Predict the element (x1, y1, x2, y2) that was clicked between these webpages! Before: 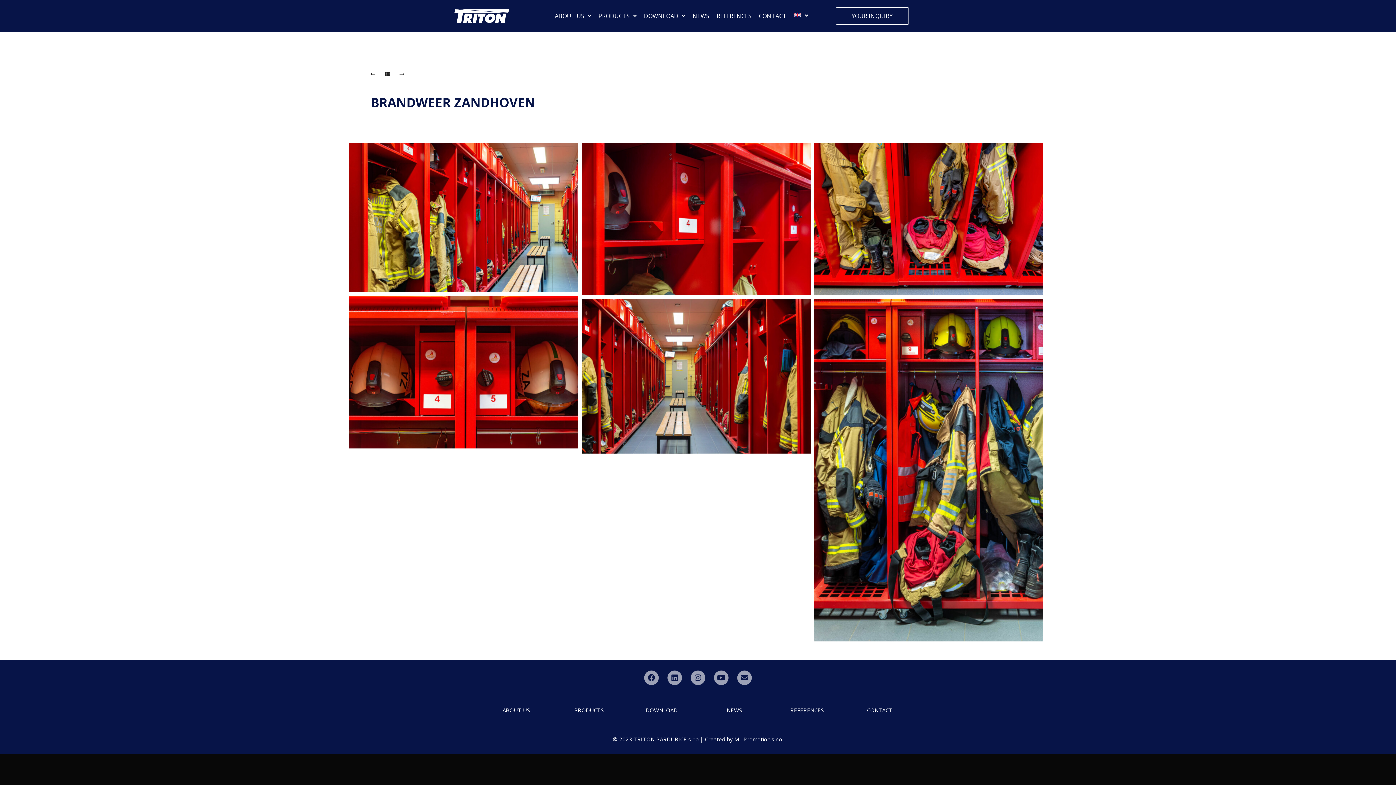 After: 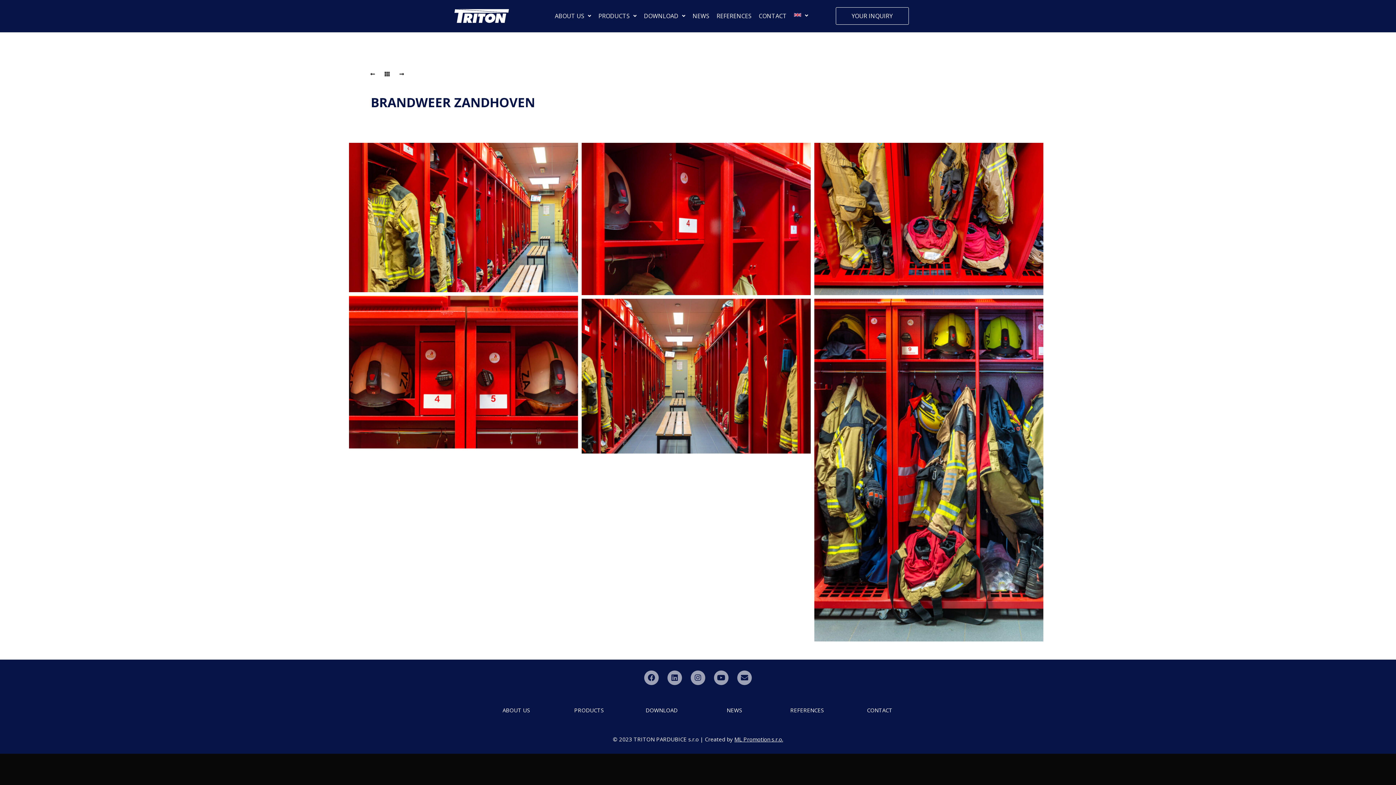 Action: bbox: (378, 68, 396, 79)